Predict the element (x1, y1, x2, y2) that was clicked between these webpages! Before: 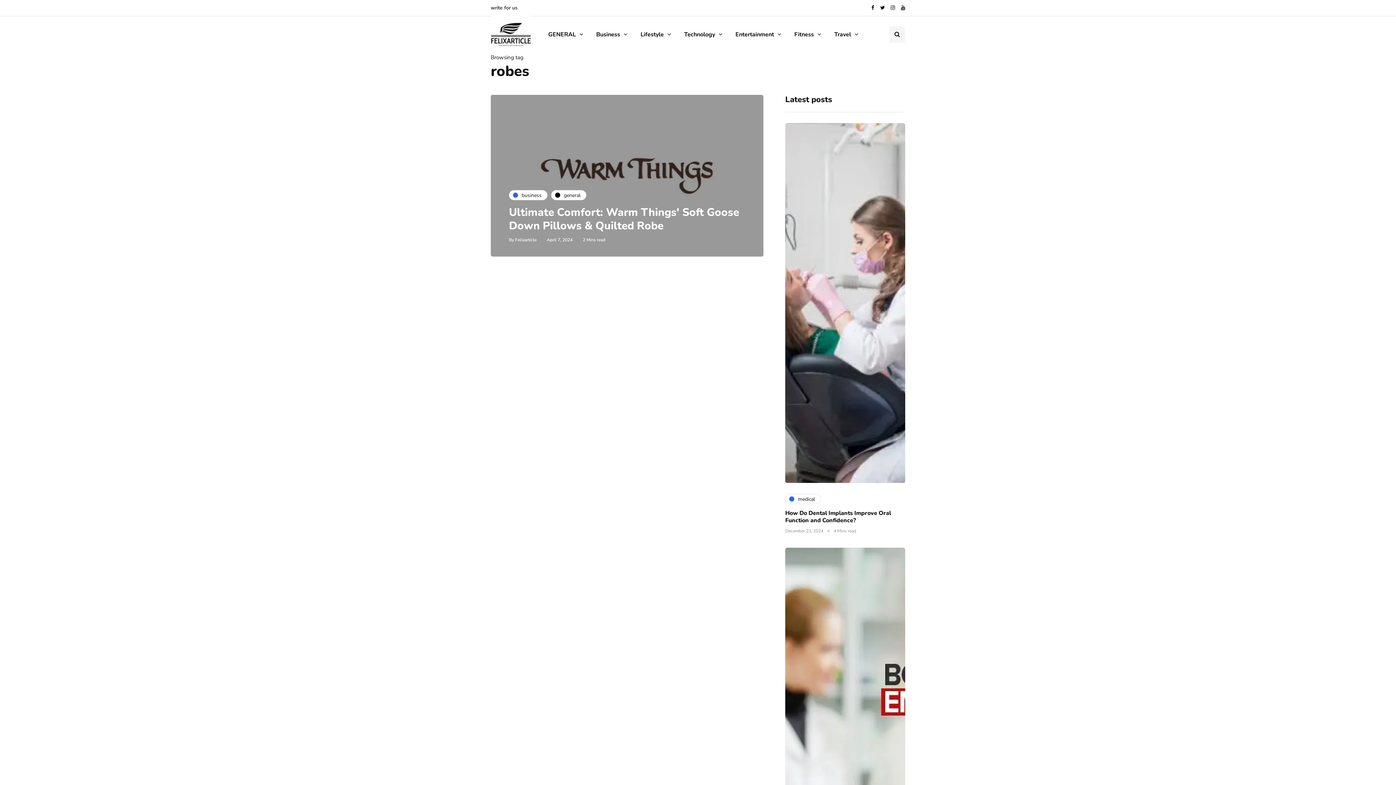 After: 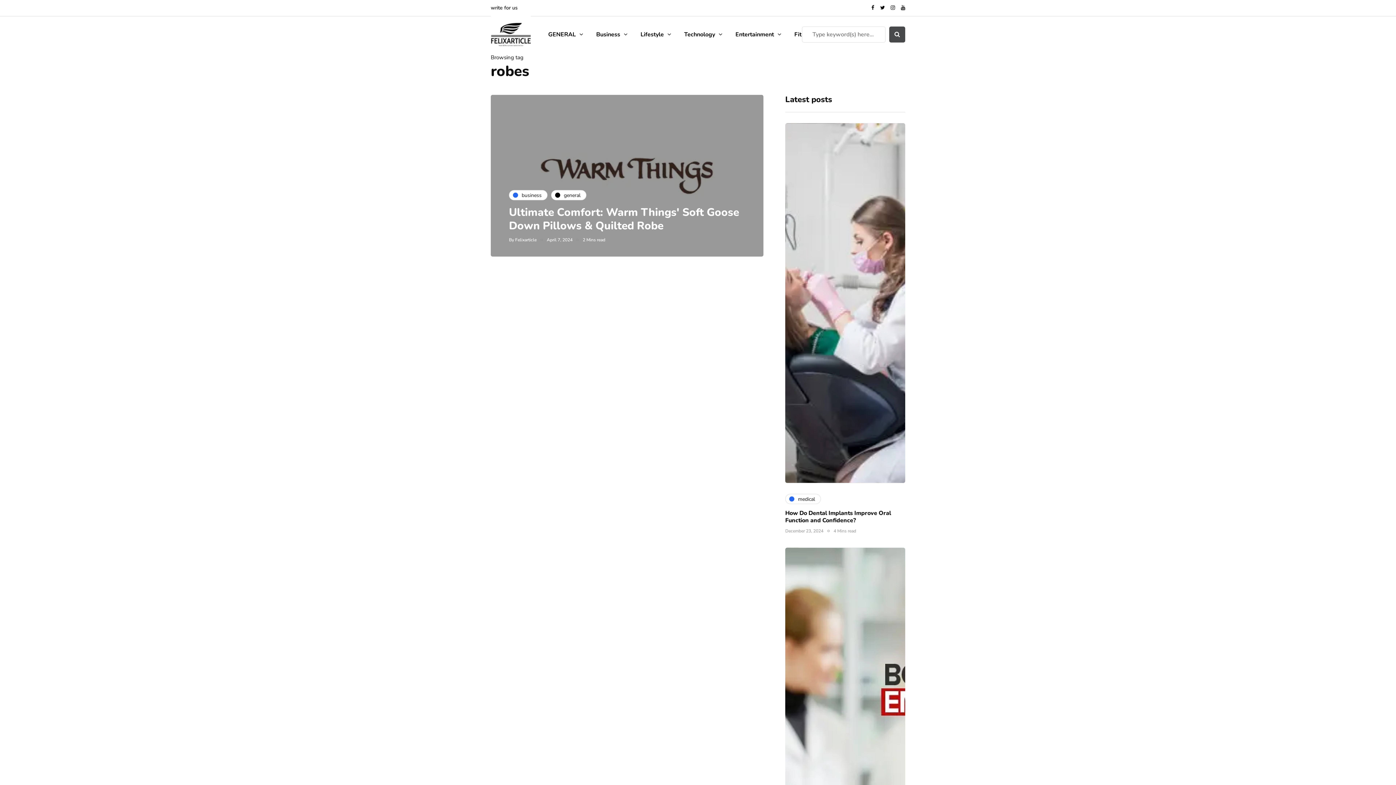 Action: bbox: (889, 26, 905, 42) label: Search toggle